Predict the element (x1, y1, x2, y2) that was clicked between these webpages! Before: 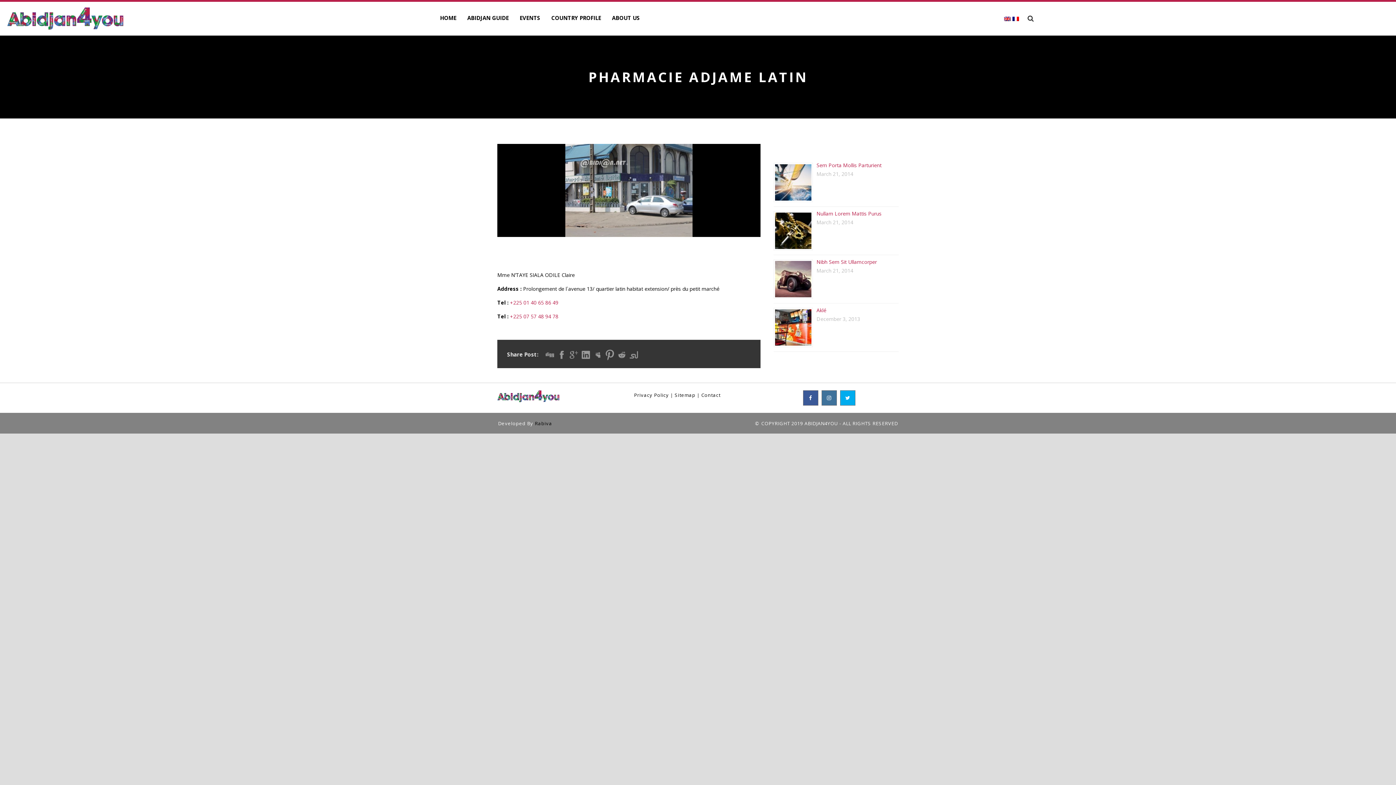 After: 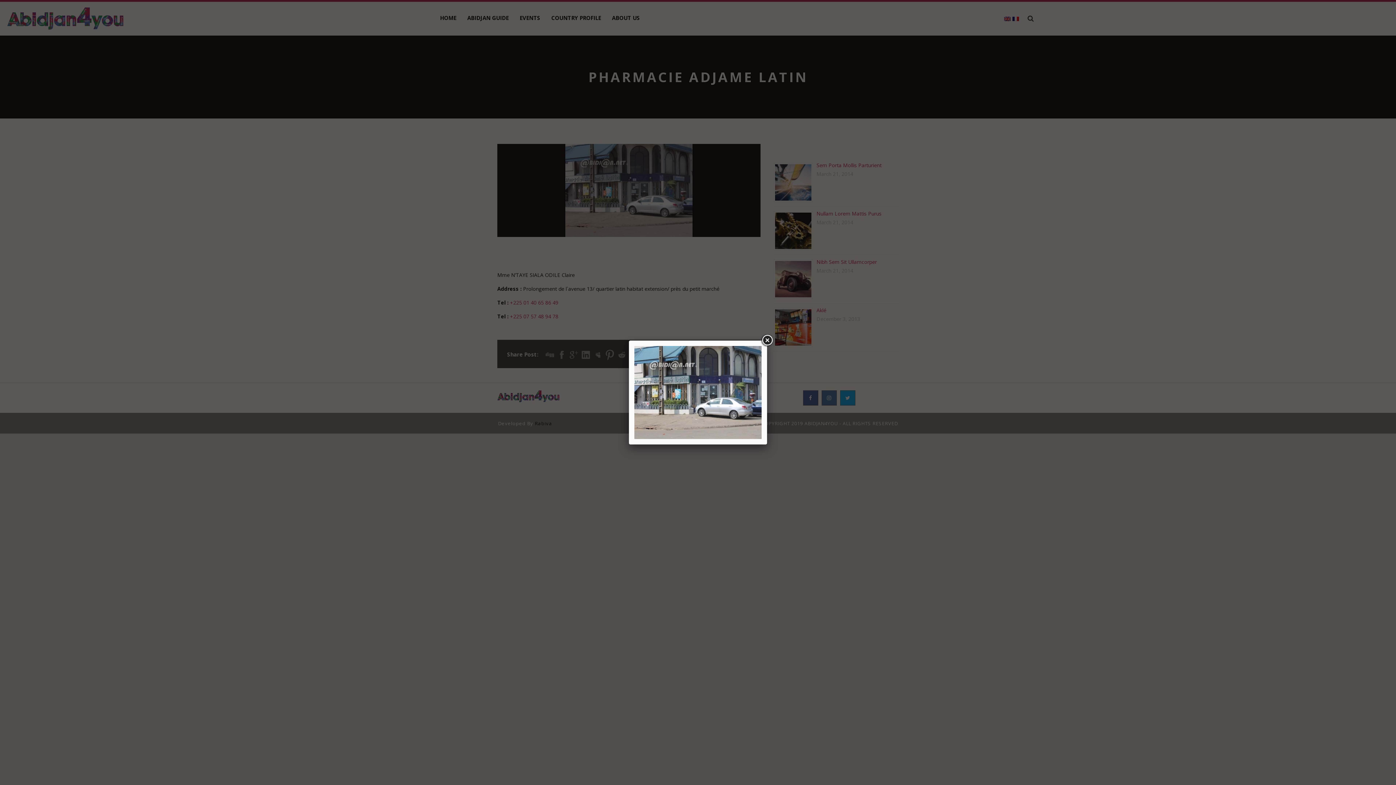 Action: bbox: (497, 144, 760, 237)